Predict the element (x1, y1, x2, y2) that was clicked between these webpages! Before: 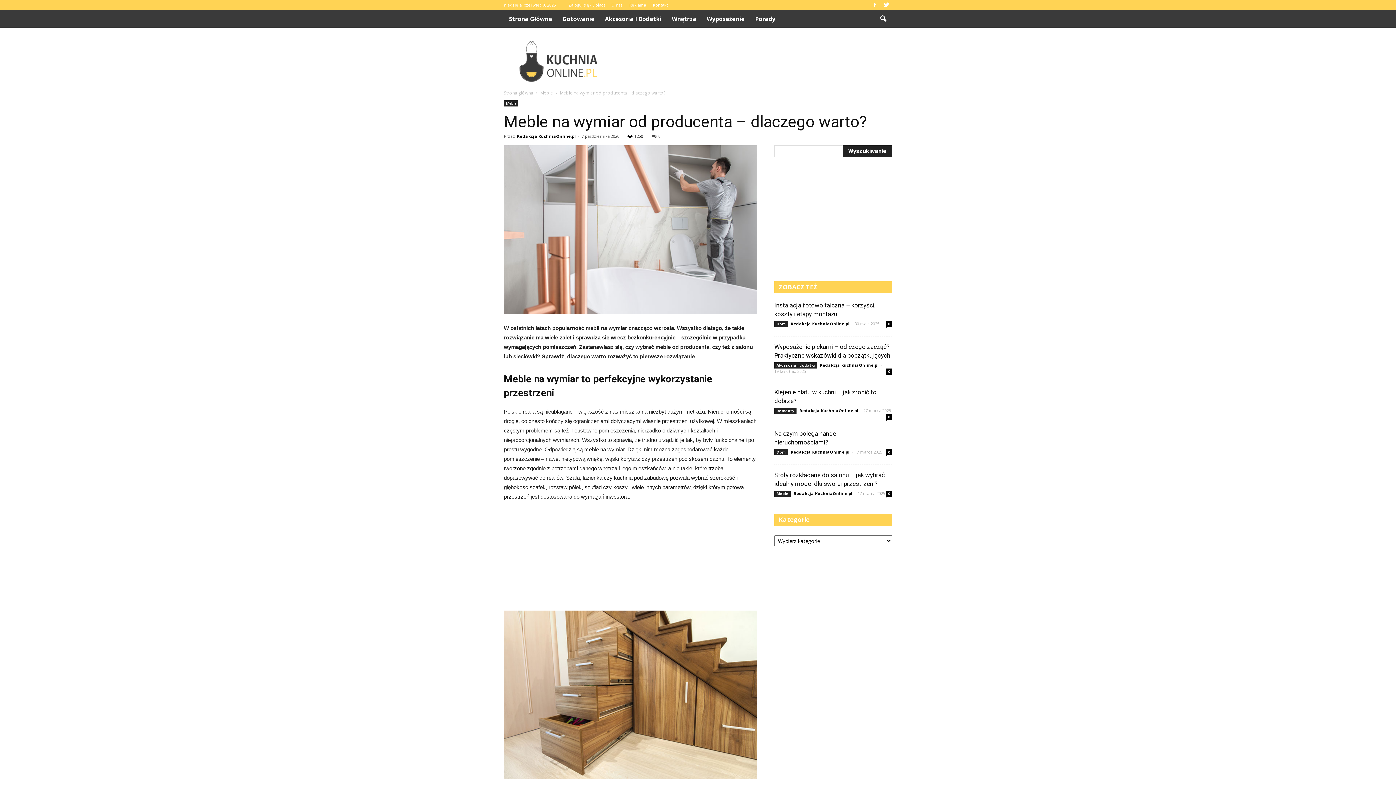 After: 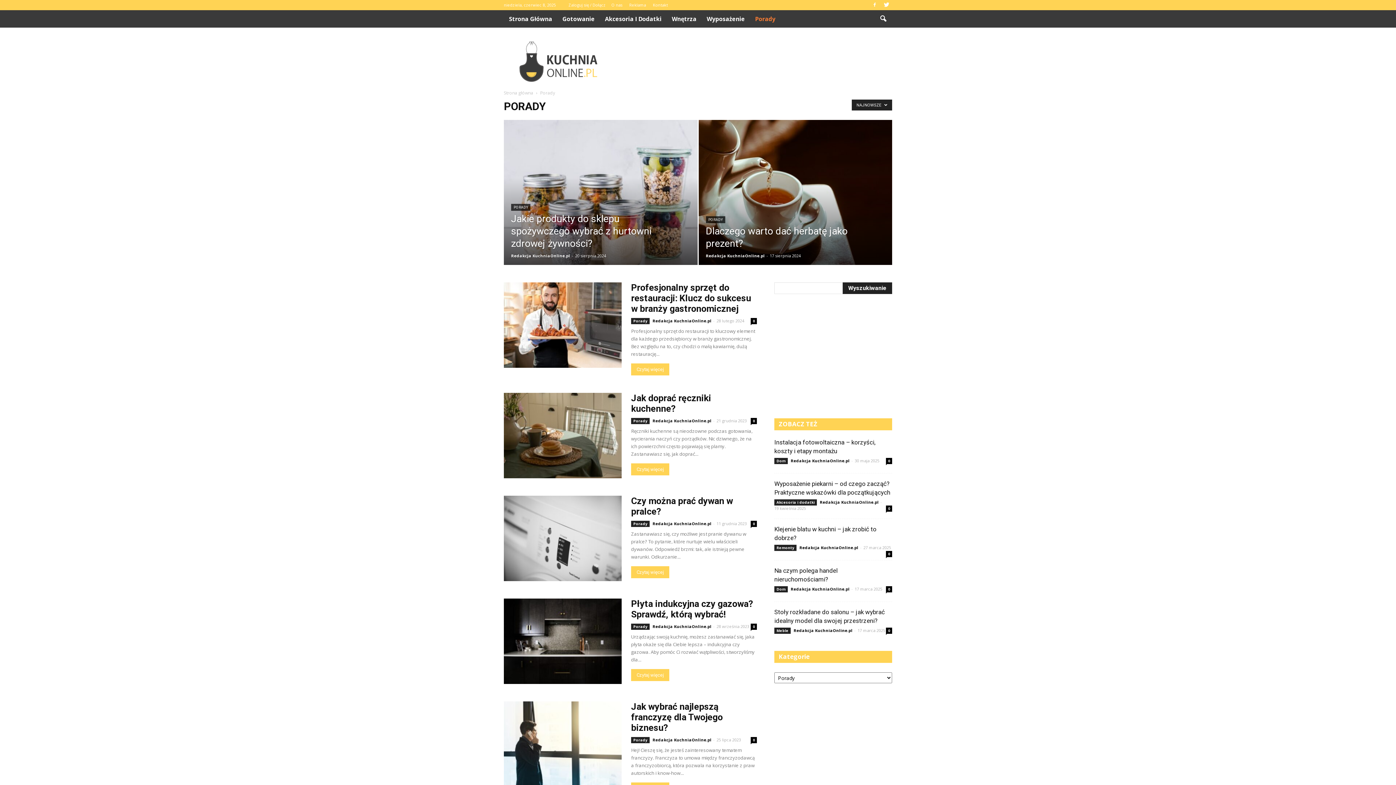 Action: bbox: (750, 10, 780, 27) label: Porady